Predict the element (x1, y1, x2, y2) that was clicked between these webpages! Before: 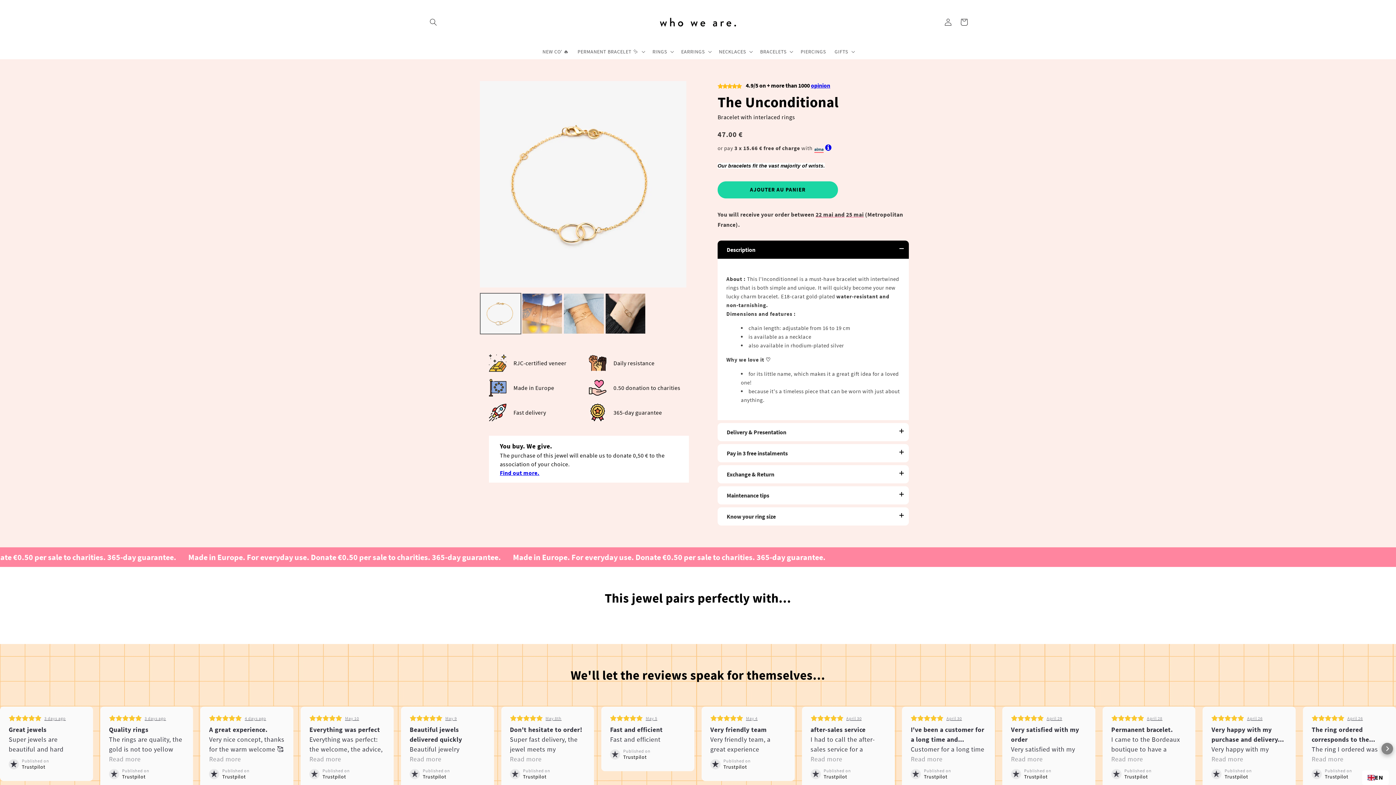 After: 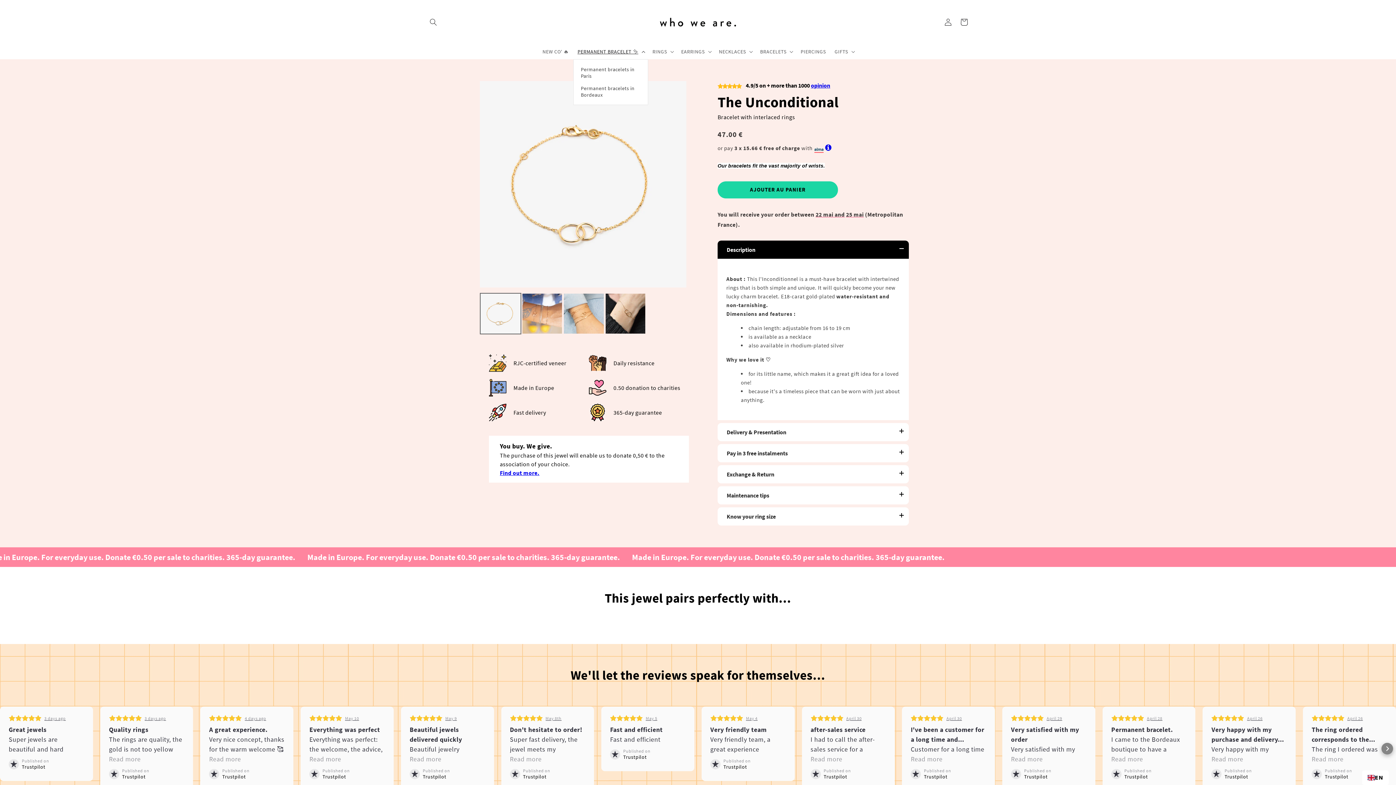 Action: label: PERMANENT BRACELET ✨ bbox: (573, 44, 648, 59)